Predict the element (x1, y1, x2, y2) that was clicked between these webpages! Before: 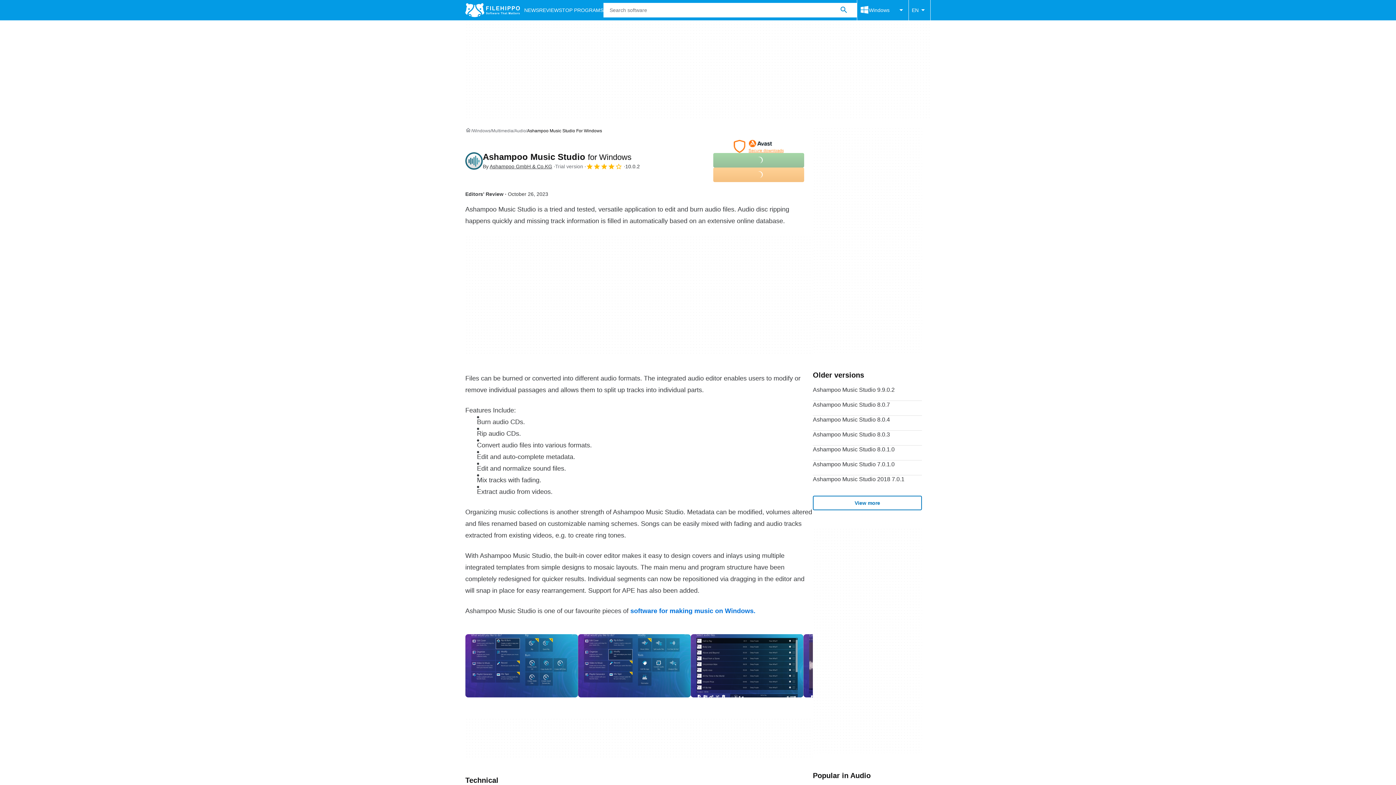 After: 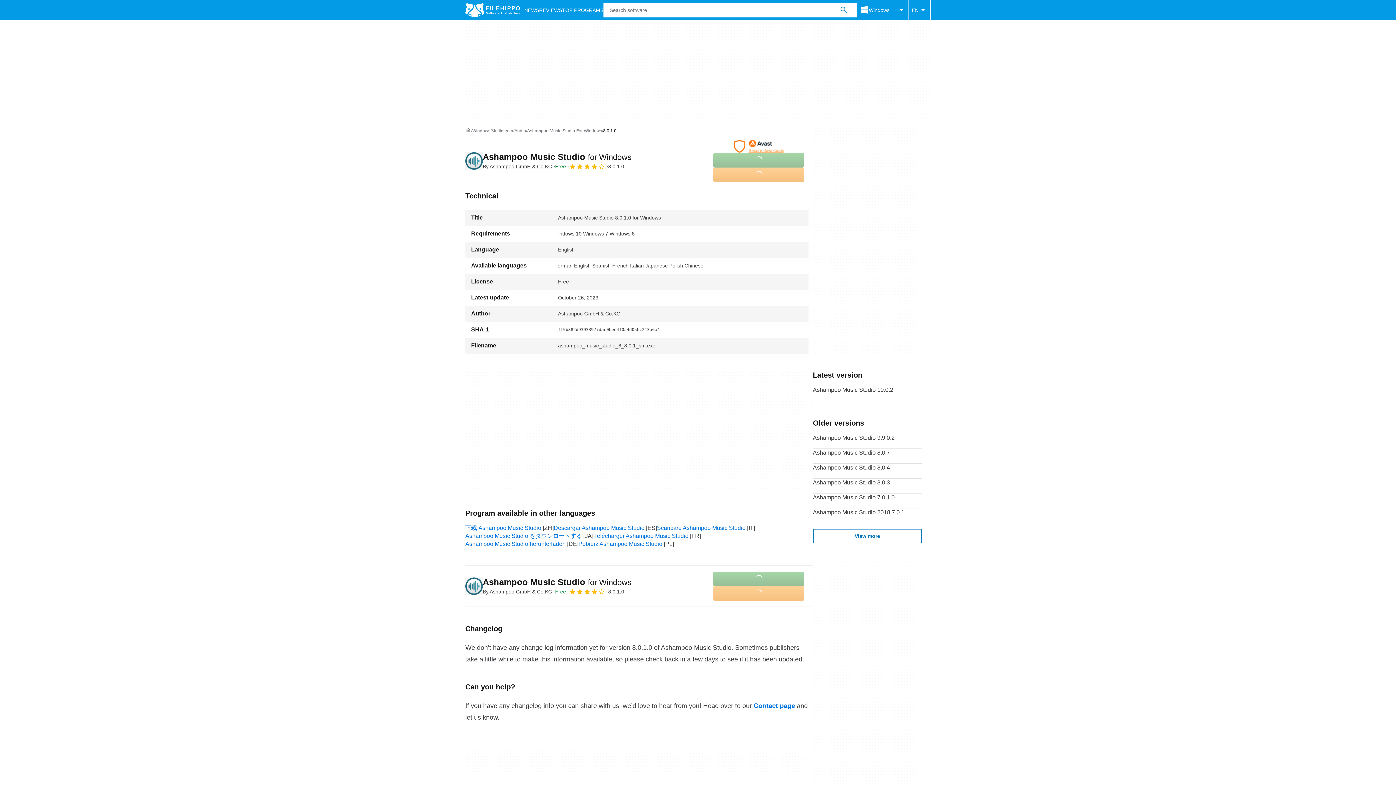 Action: label: Ashampoo Music Studio 8.0.1.0 bbox: (813, 445, 922, 460)